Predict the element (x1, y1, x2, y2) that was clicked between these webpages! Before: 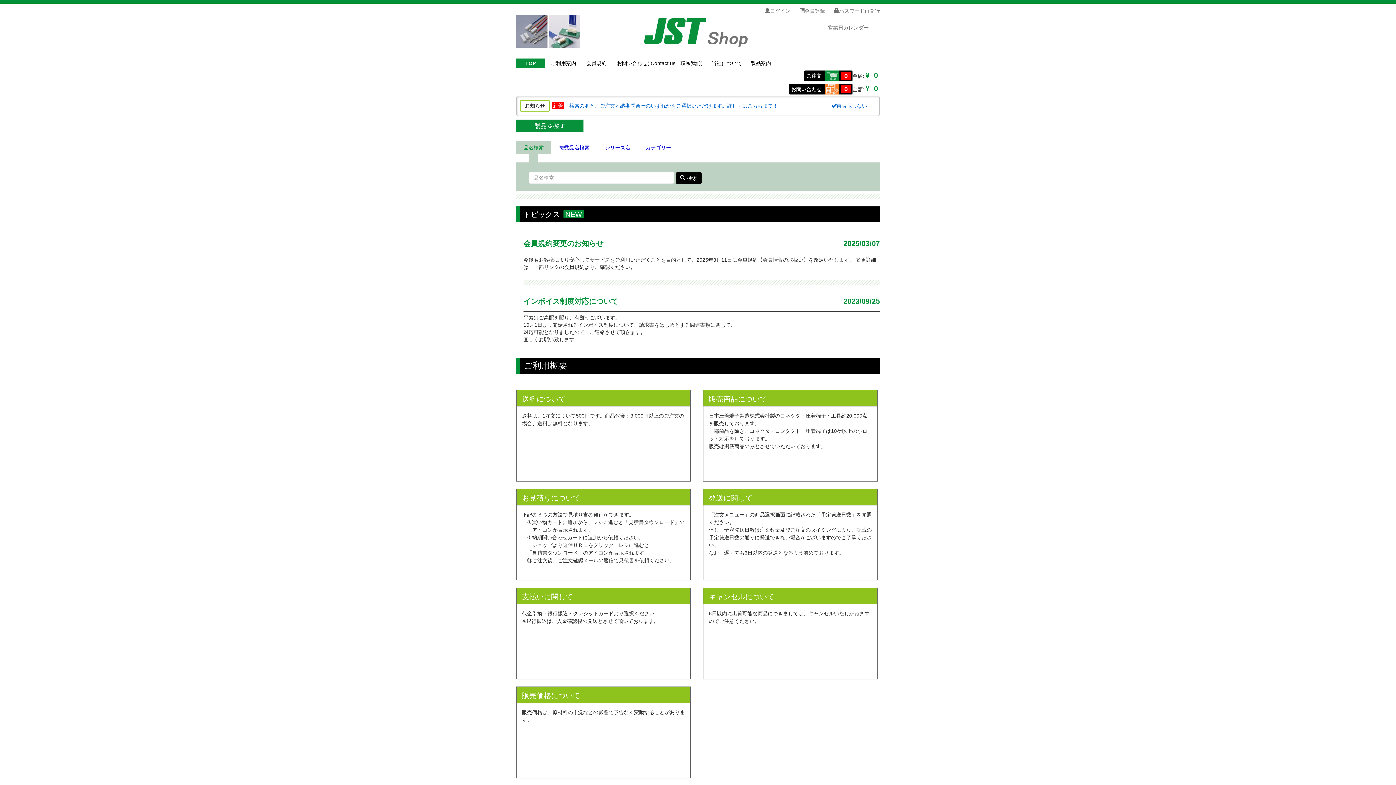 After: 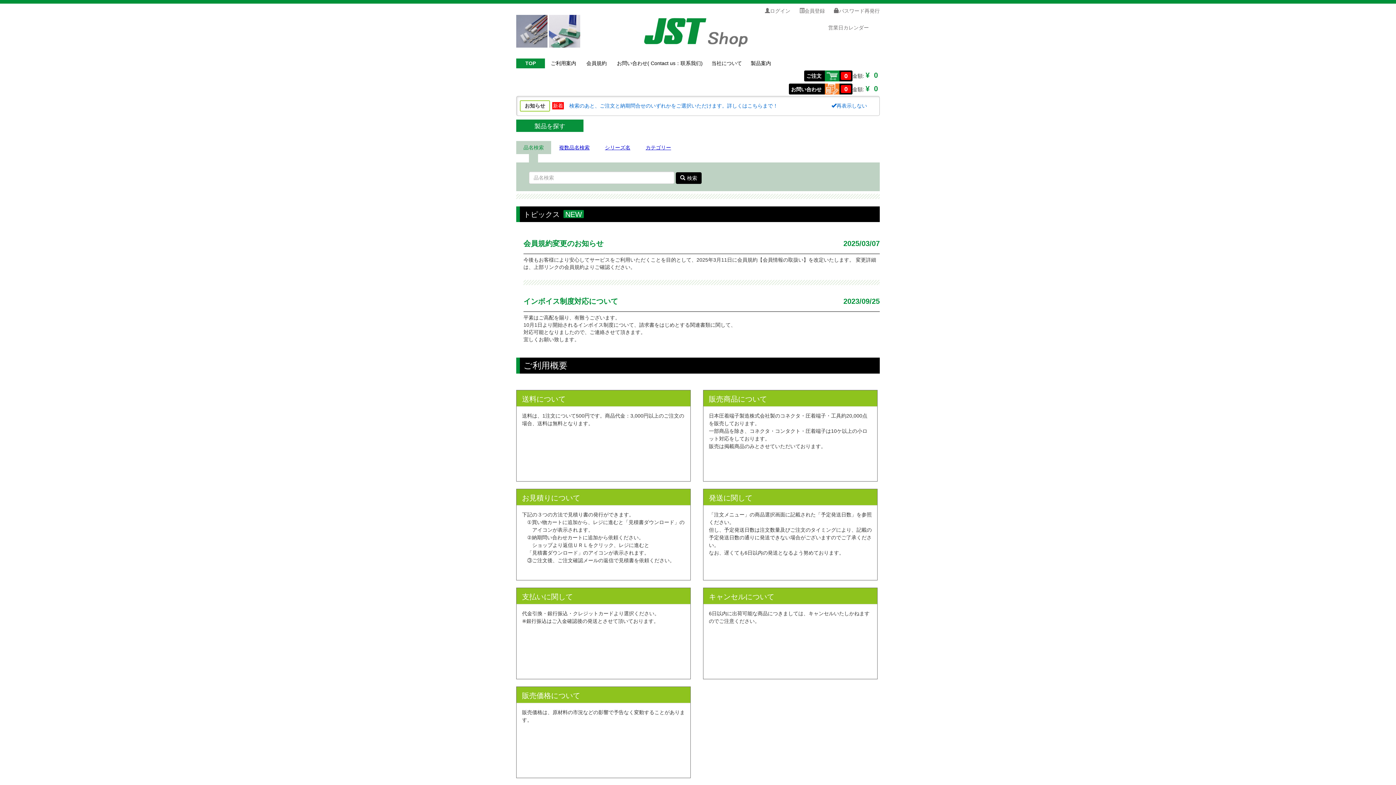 Action: bbox: (641, 14, 749, 47)